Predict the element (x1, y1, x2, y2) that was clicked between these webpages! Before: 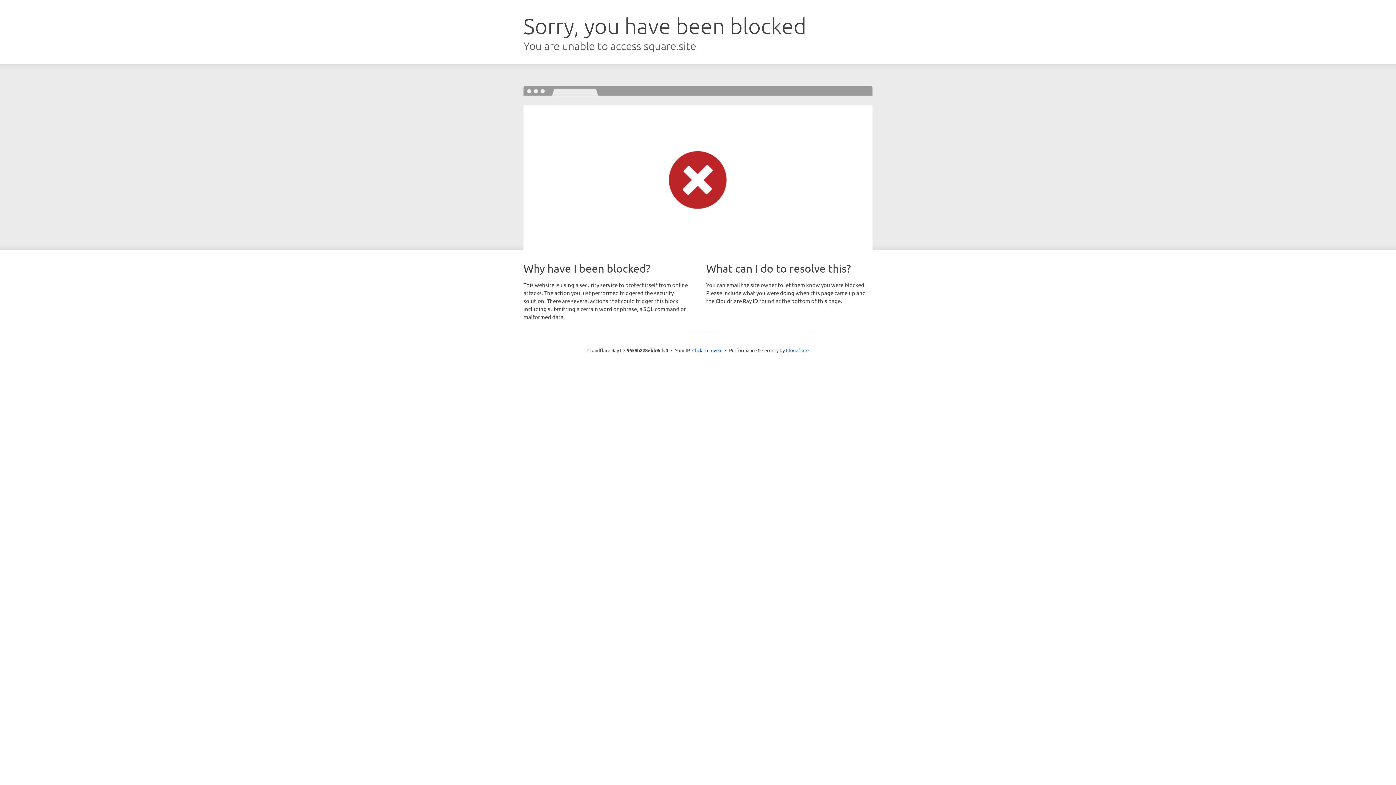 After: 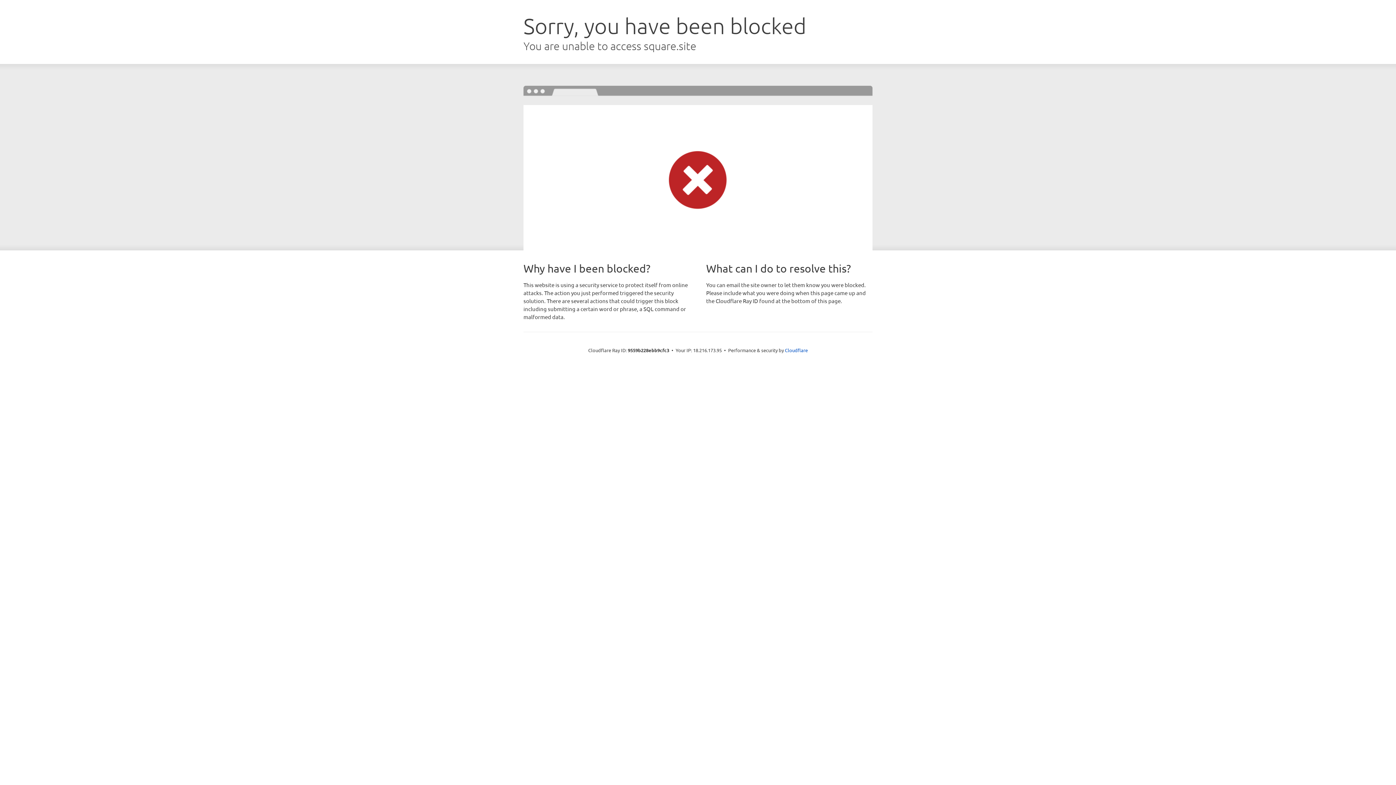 Action: bbox: (692, 346, 722, 353) label: Click to reveal